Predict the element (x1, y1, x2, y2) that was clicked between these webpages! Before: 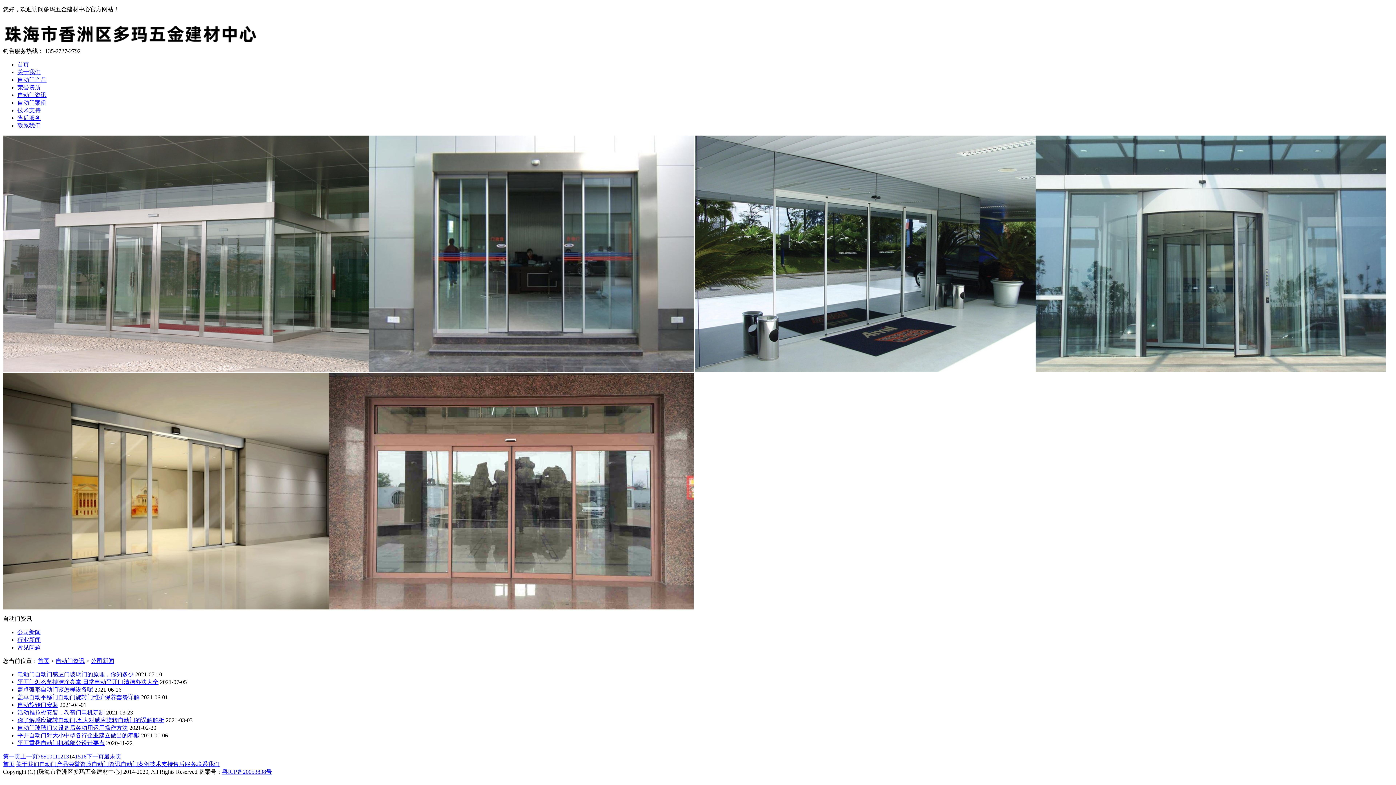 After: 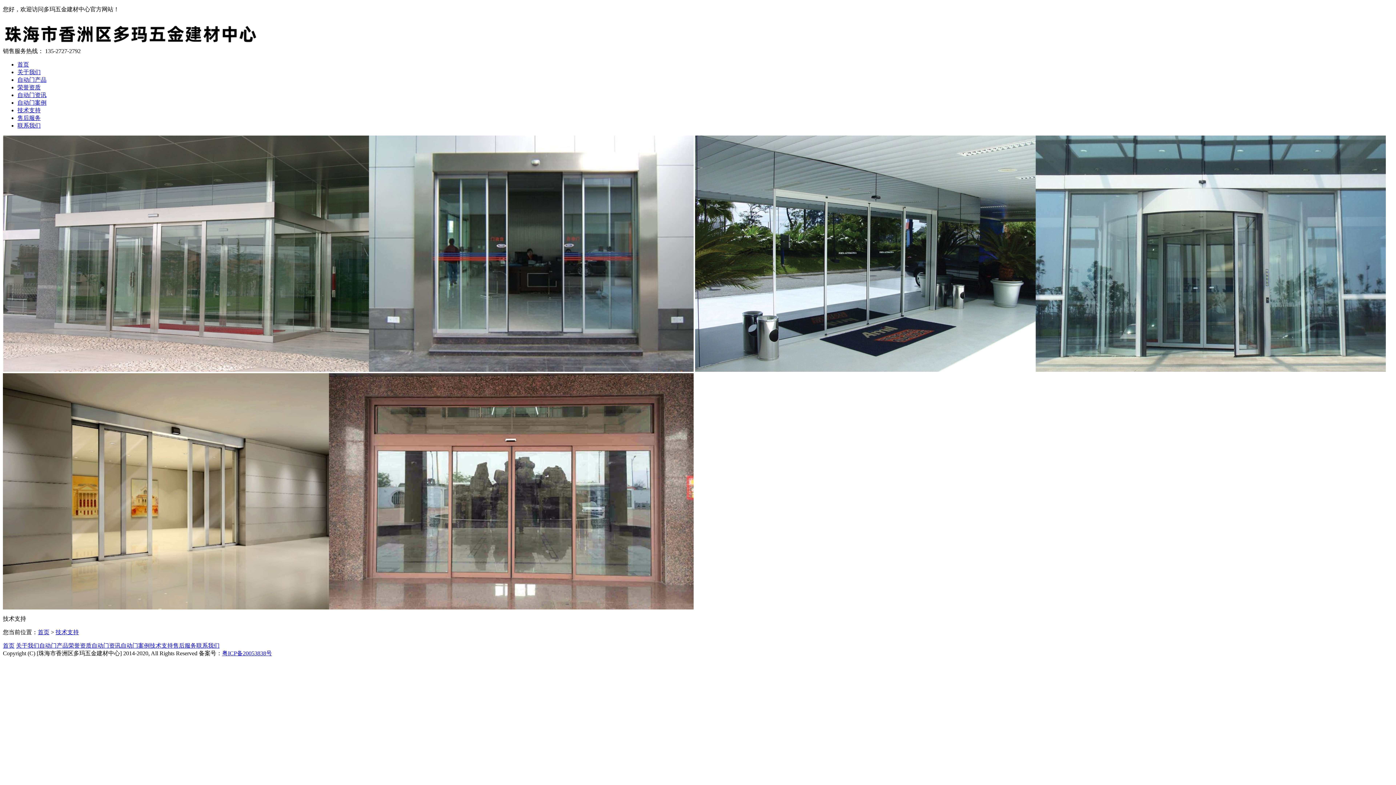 Action: label: 技术支持 bbox: (149, 761, 173, 767)